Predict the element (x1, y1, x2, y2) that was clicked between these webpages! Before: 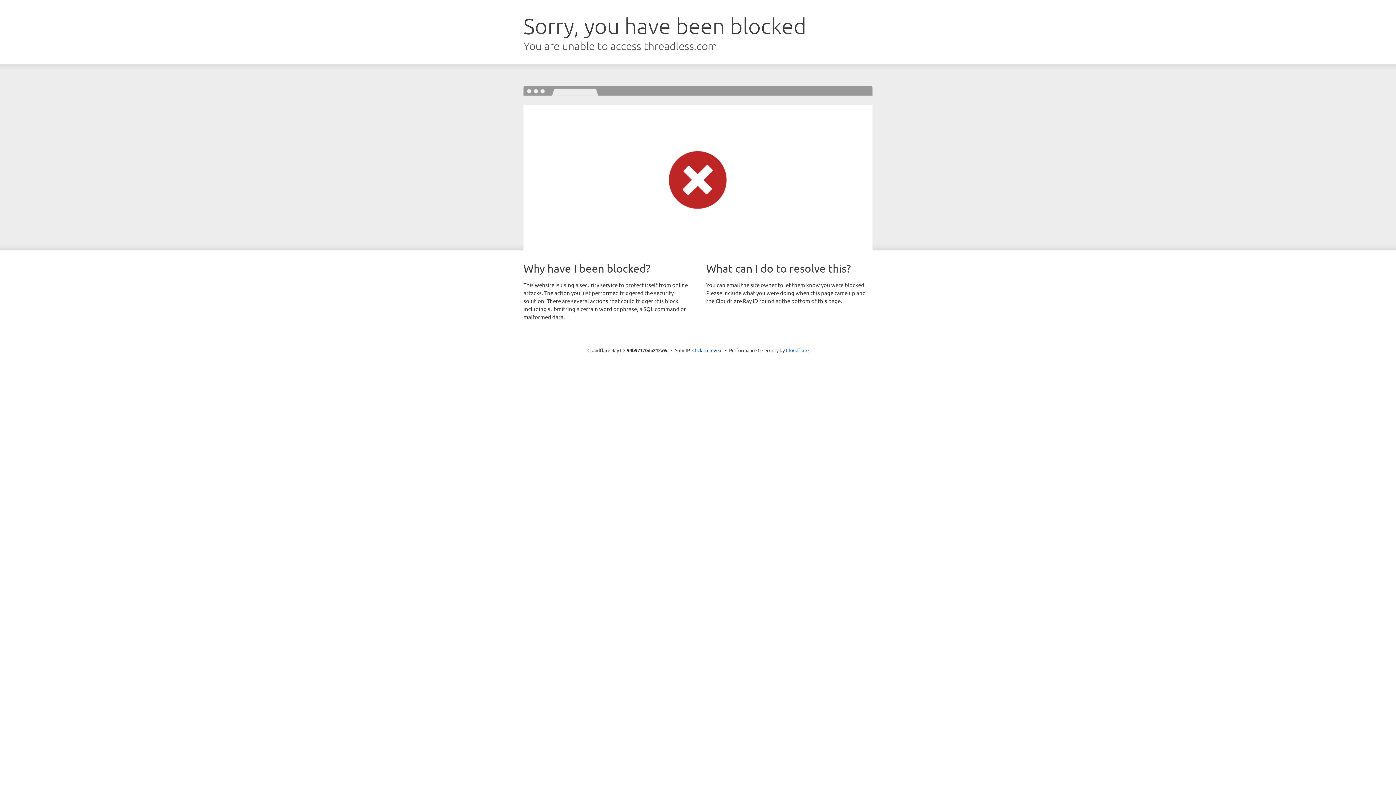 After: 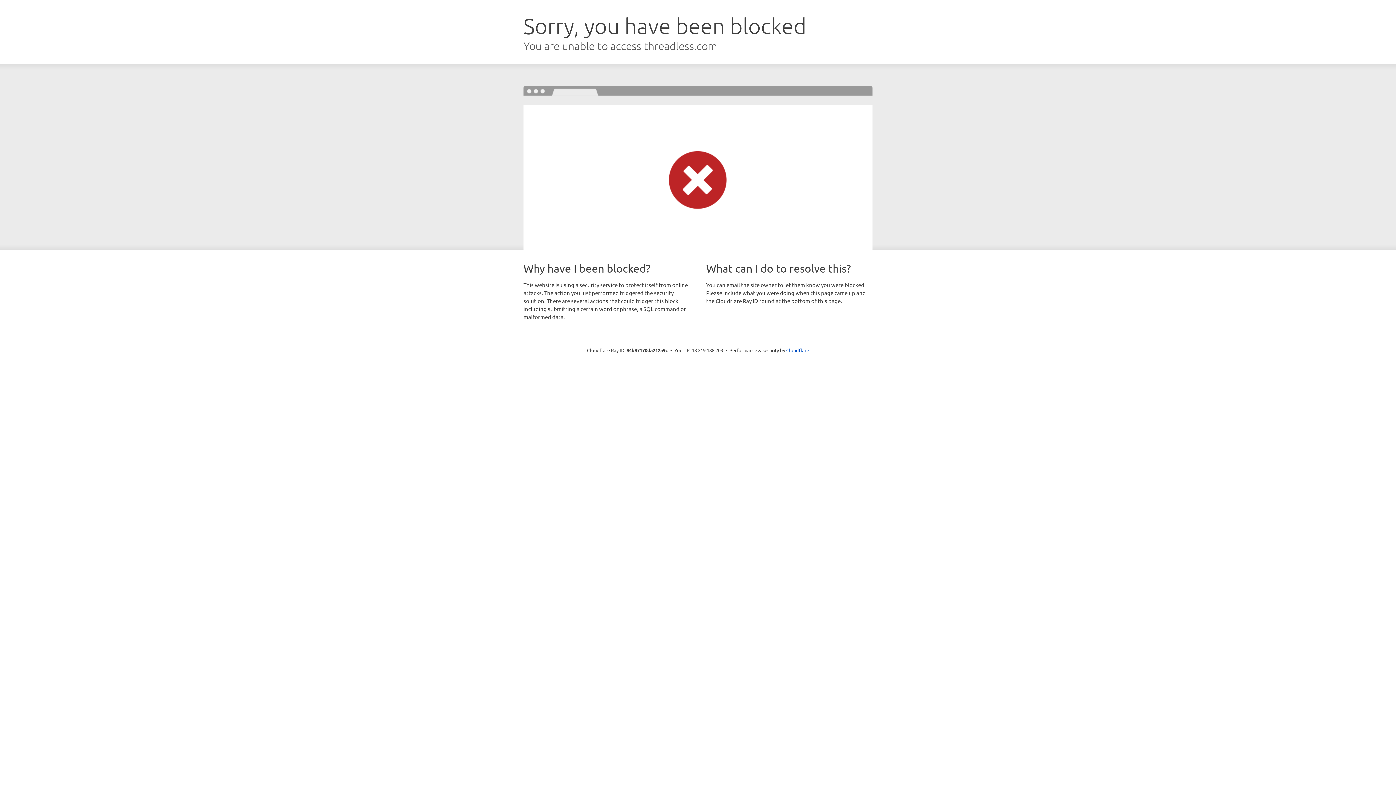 Action: label: Click to reveal bbox: (692, 346, 722, 353)